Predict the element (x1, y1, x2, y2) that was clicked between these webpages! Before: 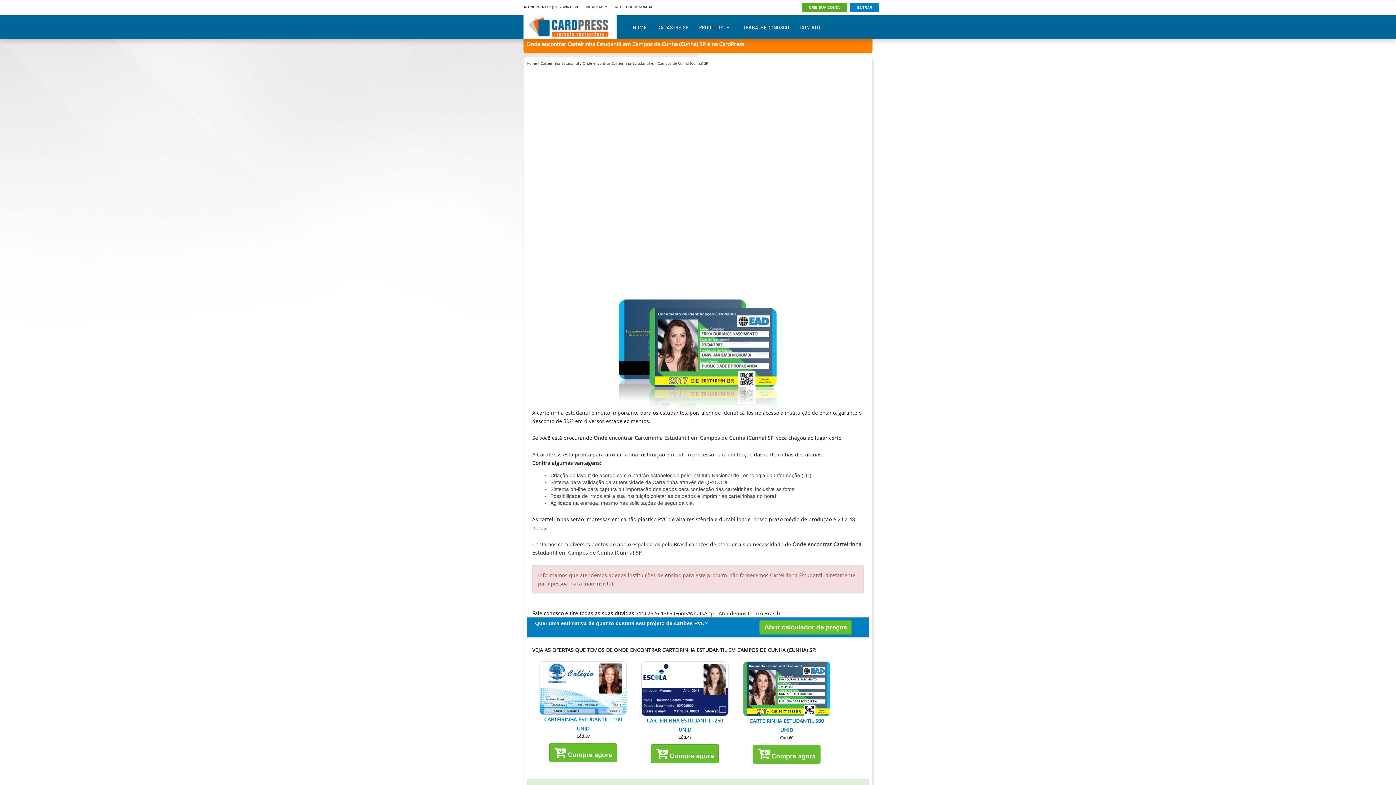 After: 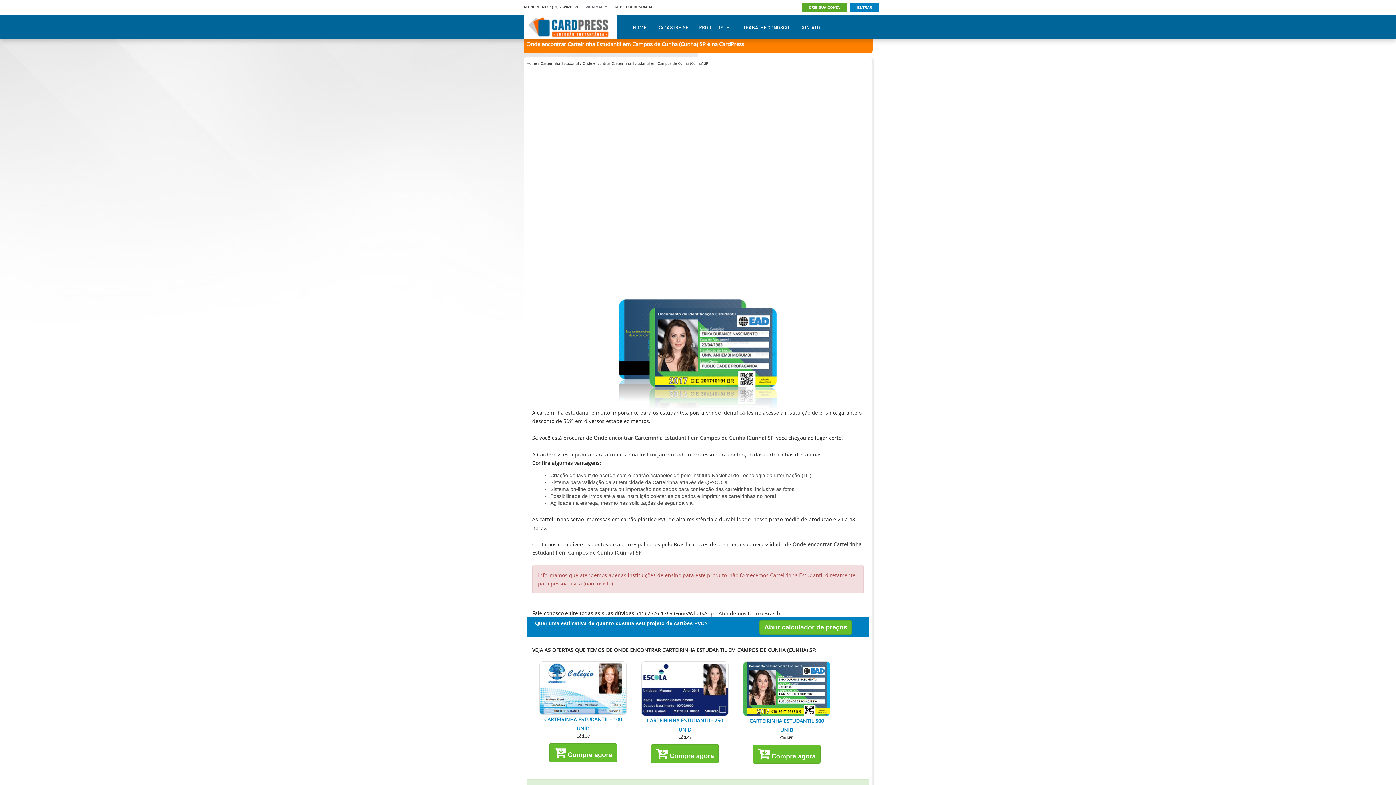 Action: bbox: (582, 60, 708, 65) label: Onde encontrar Carteirinha Estudantil em Campos de Cunha (Cunha) SP